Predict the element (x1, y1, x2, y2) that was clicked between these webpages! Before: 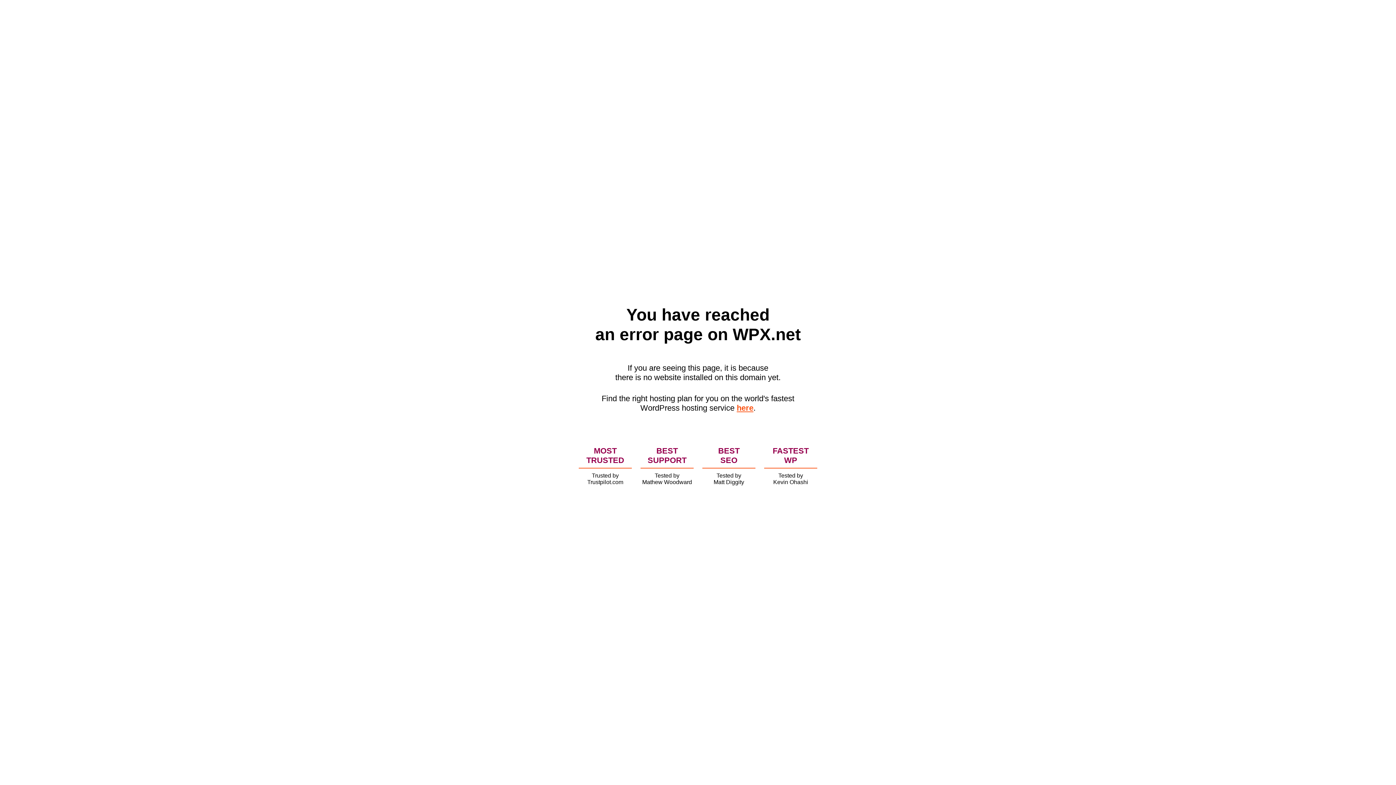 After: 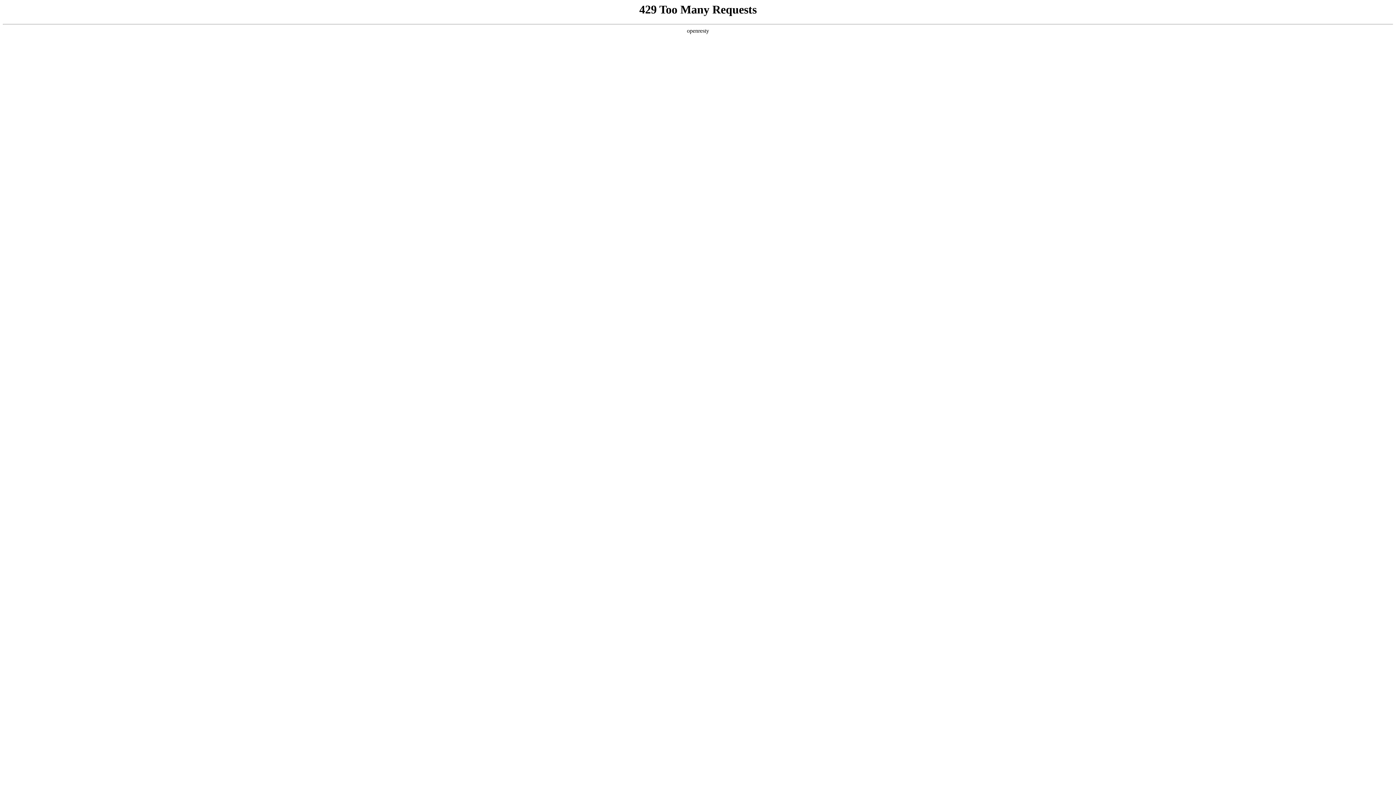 Action: label: here bbox: (736, 403, 753, 412)